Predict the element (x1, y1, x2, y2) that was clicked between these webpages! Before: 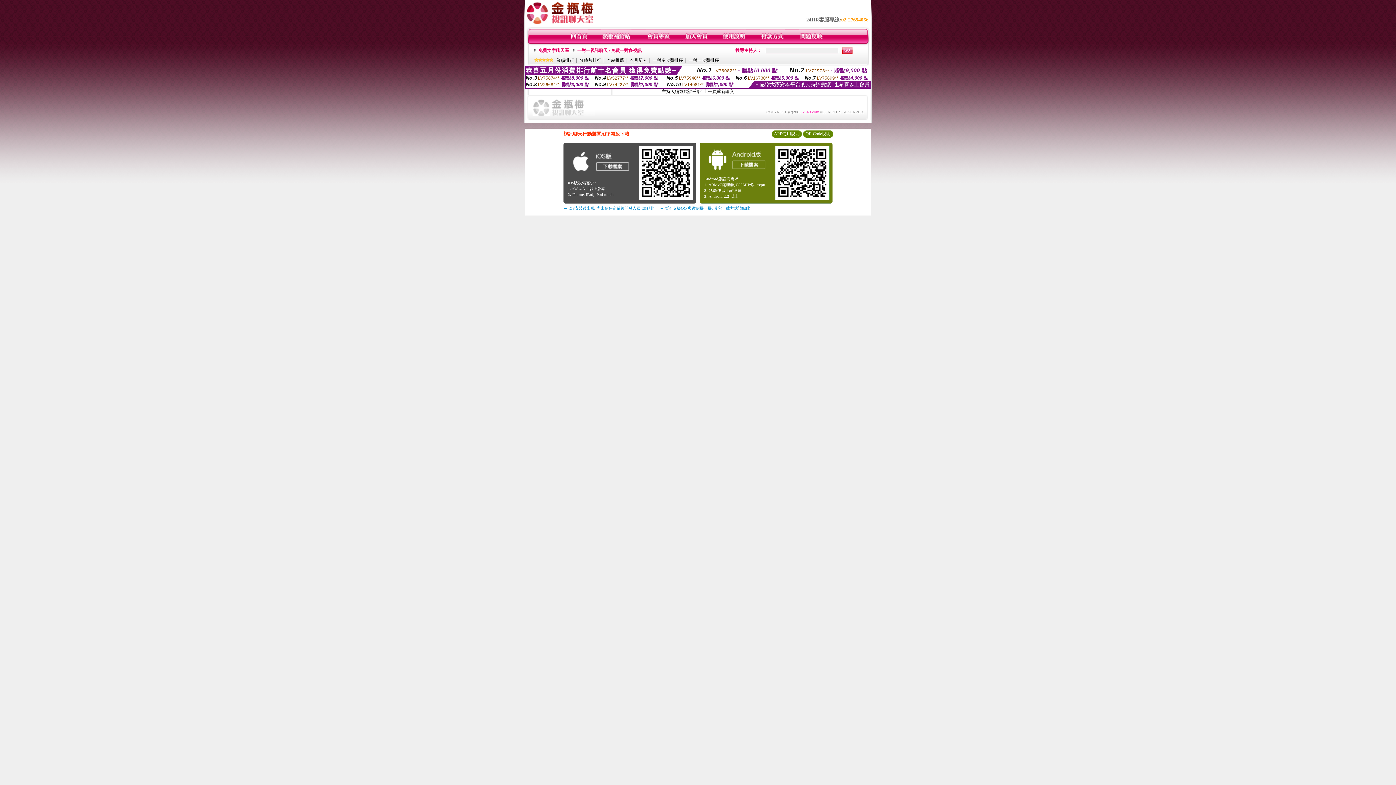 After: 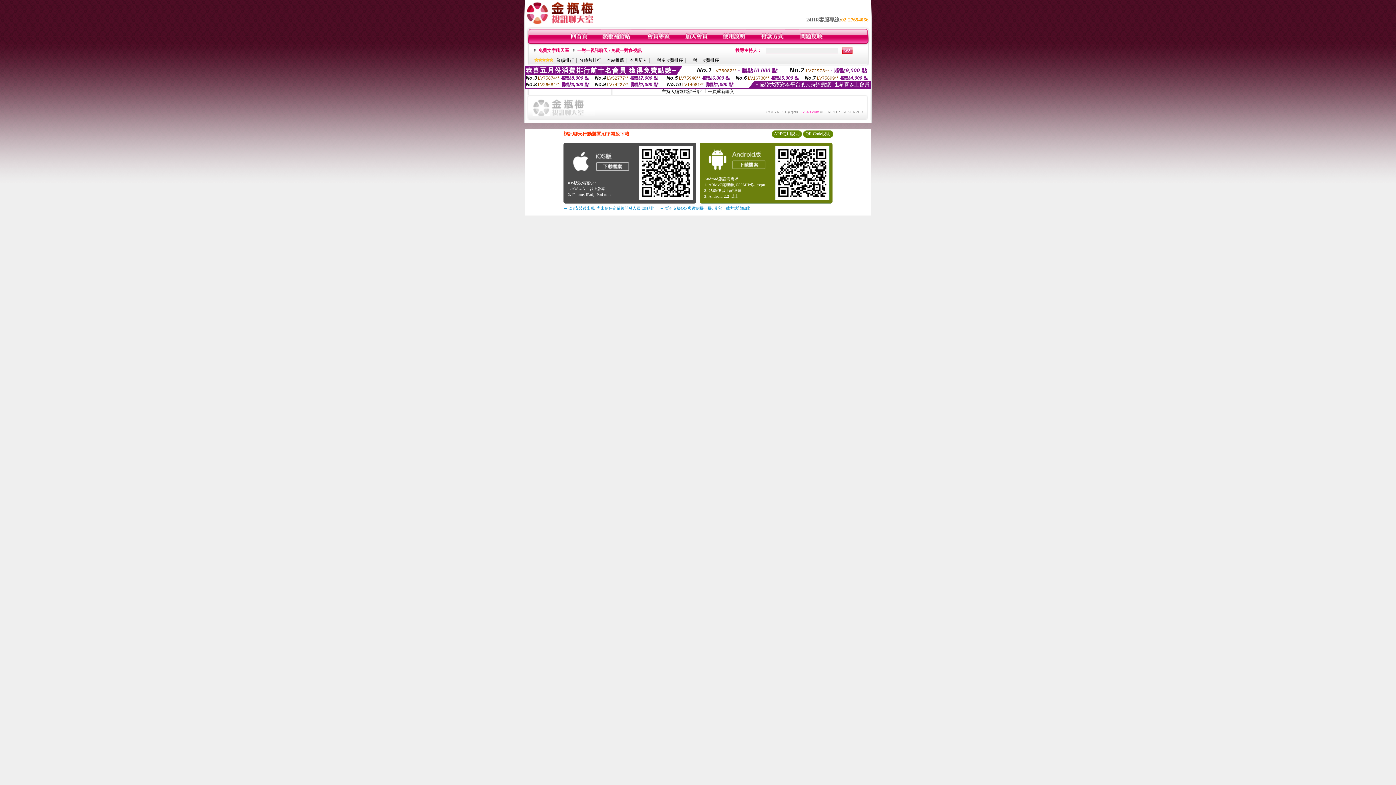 Action: bbox: (637, 198, 695, 203)